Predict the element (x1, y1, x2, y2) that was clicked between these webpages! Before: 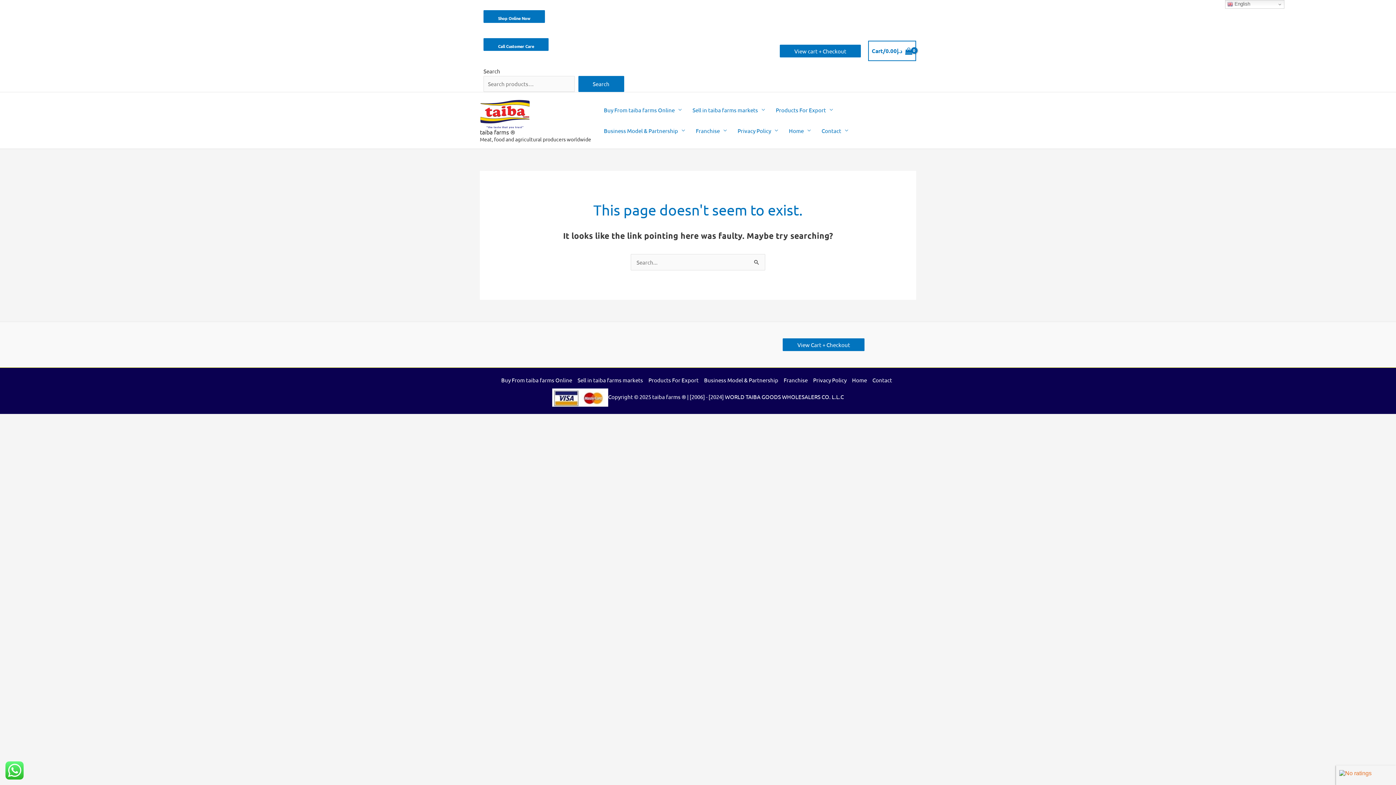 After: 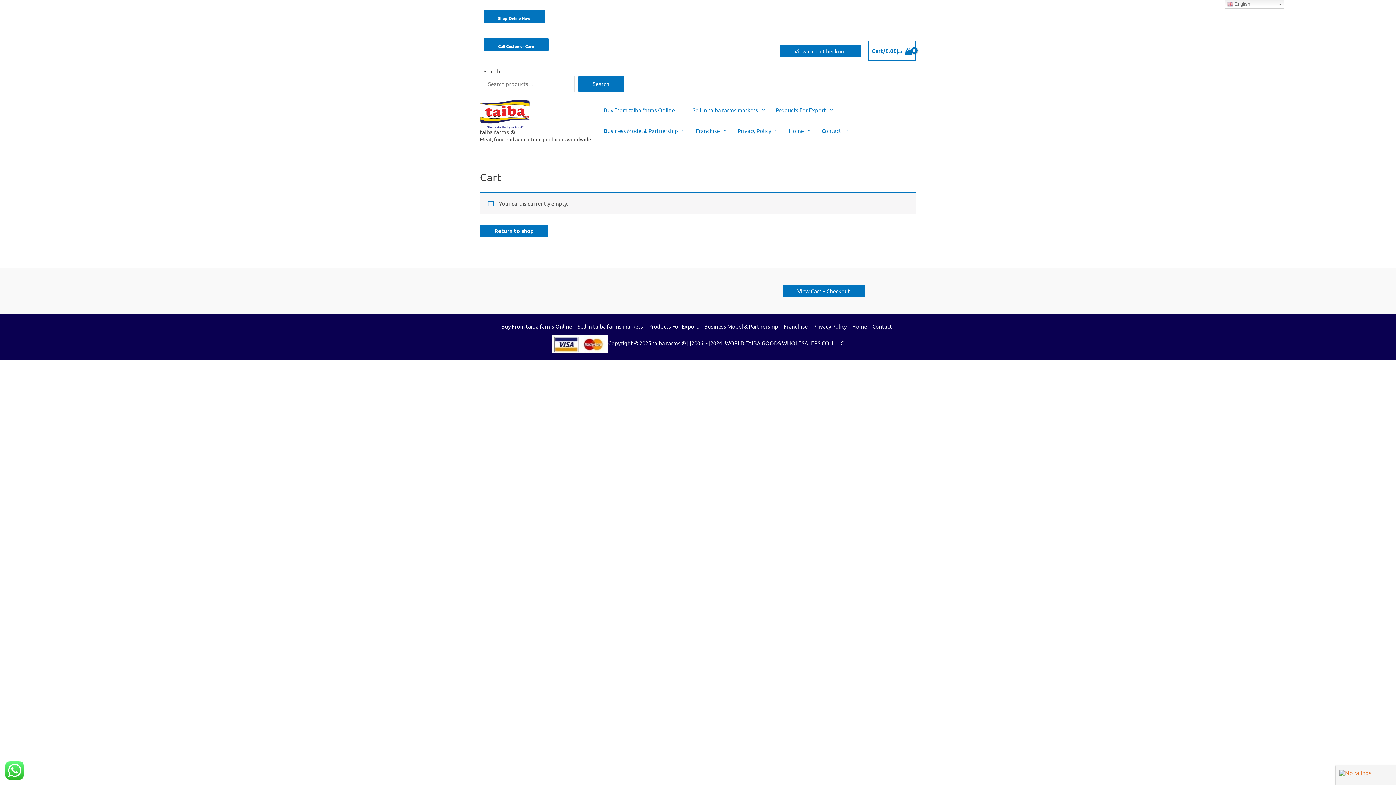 Action: bbox: (868, 40, 916, 61) label: View Shopping Cart, empty